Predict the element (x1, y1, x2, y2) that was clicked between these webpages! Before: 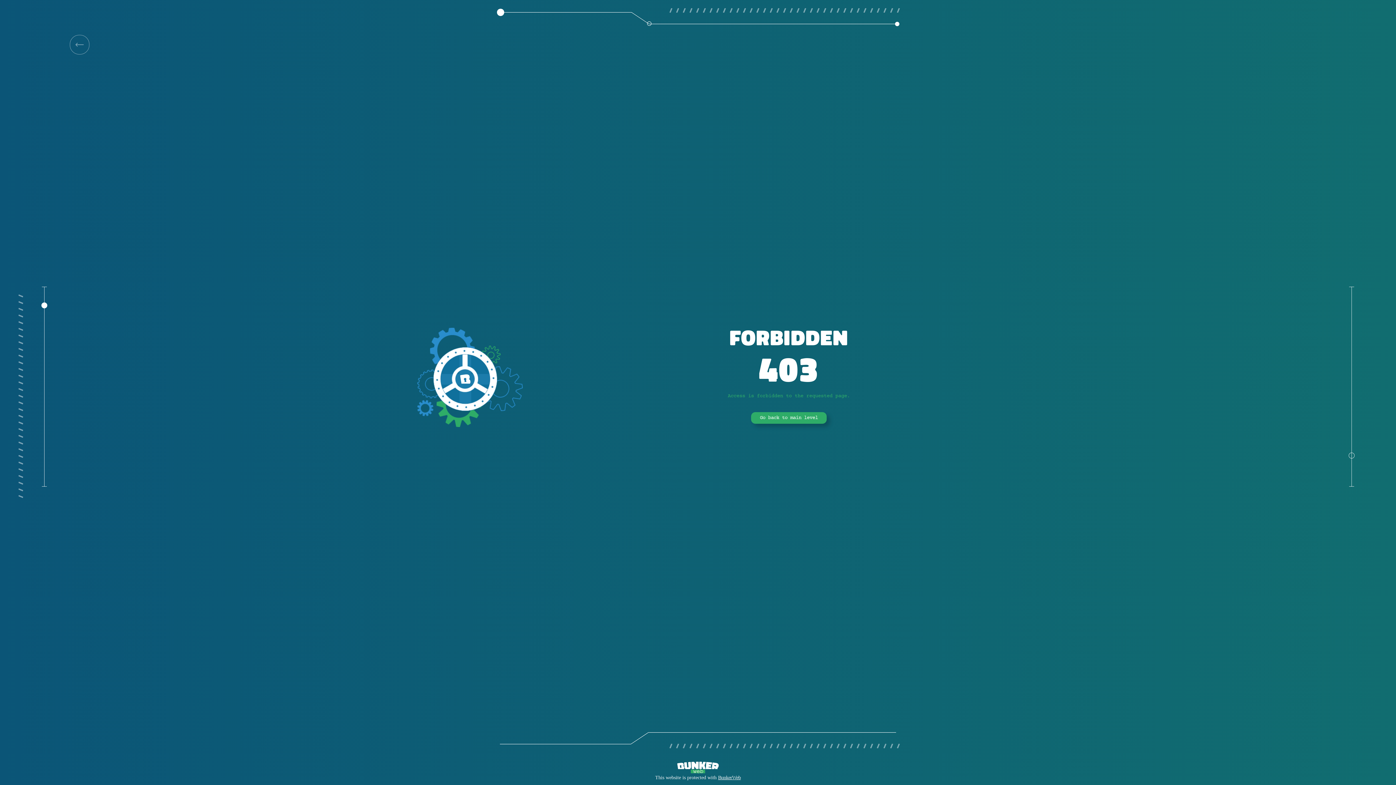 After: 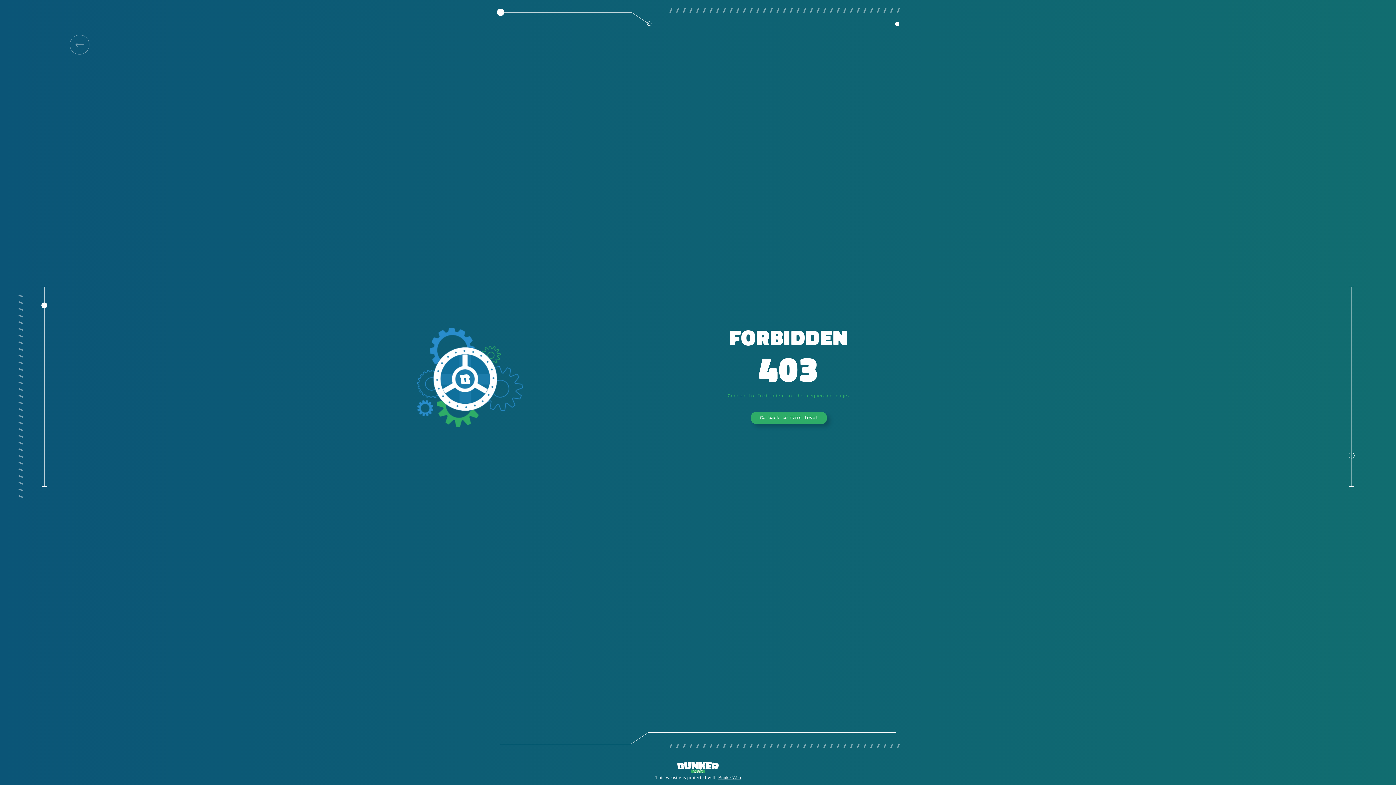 Action: label: Go back to main level bbox: (751, 412, 826, 424)